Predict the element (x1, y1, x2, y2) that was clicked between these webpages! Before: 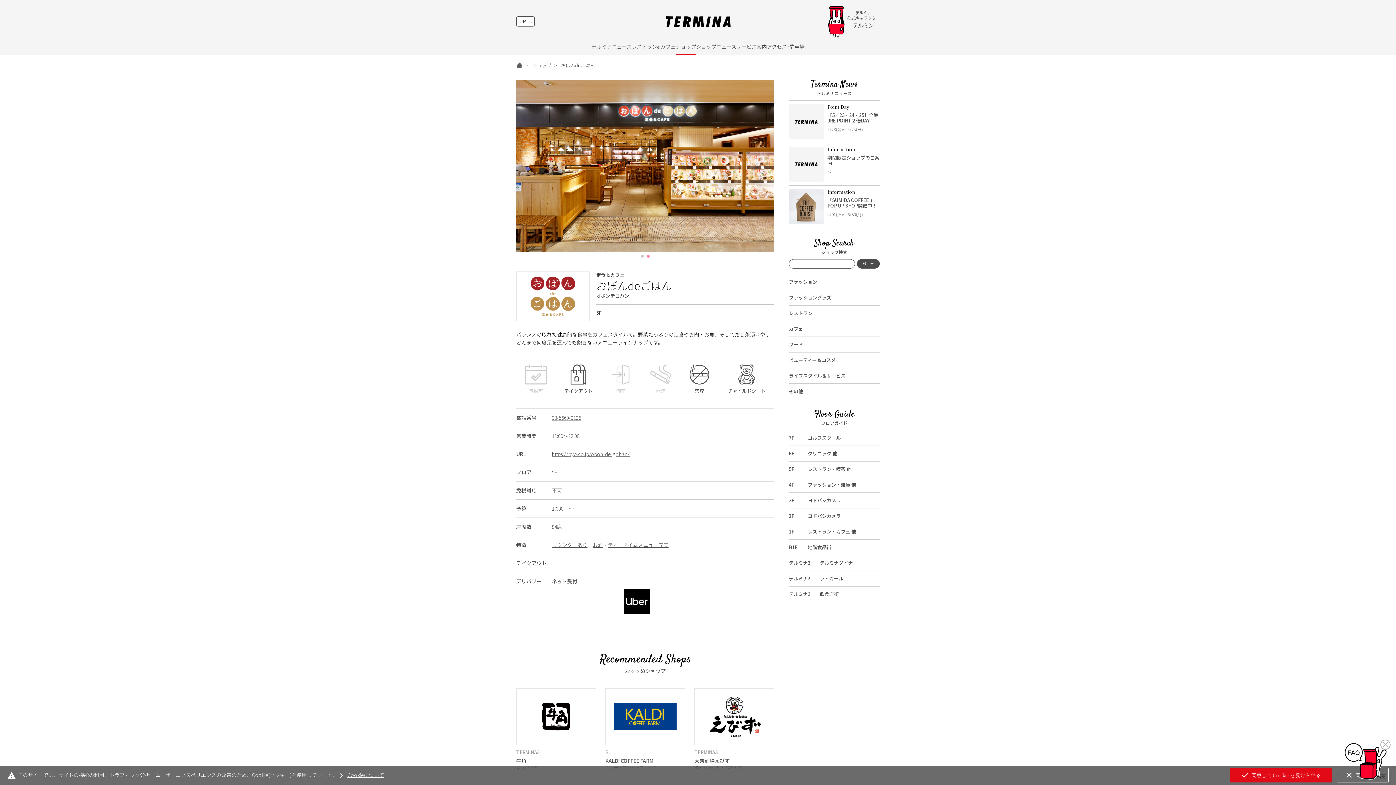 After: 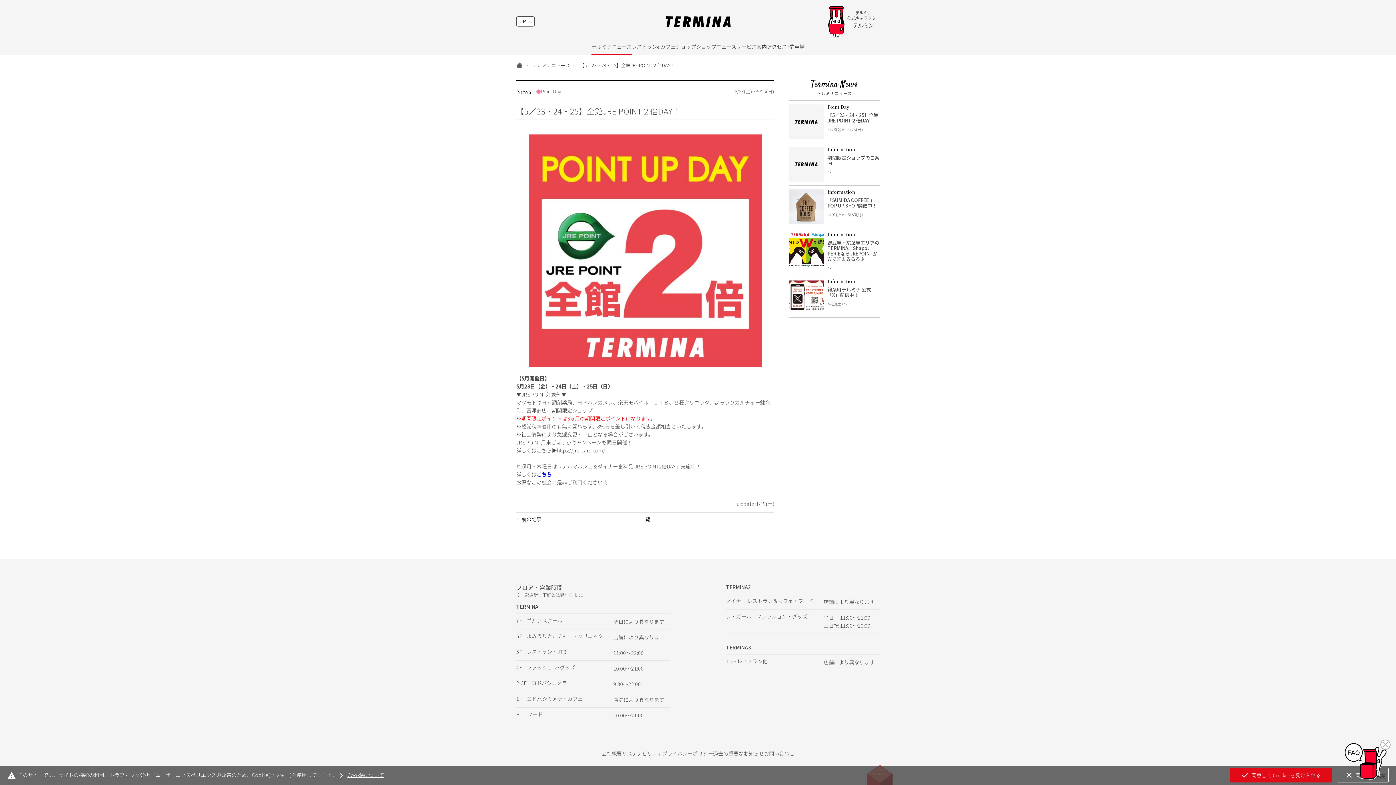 Action: label: Point Day
【5／23・24・25】全館JRE POINT２倍DAY！

5/23(金)～5/25(日) bbox: (789, 100, 880, 142)